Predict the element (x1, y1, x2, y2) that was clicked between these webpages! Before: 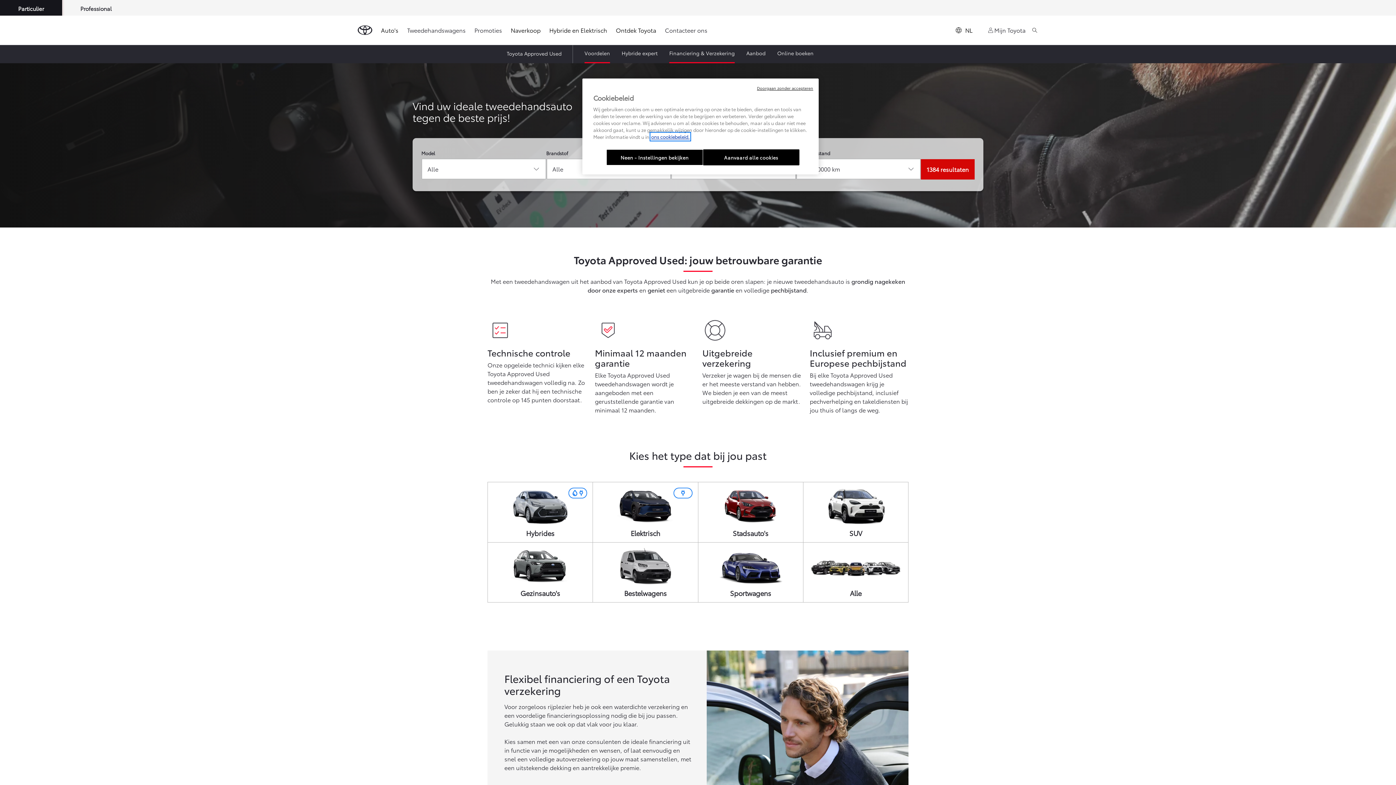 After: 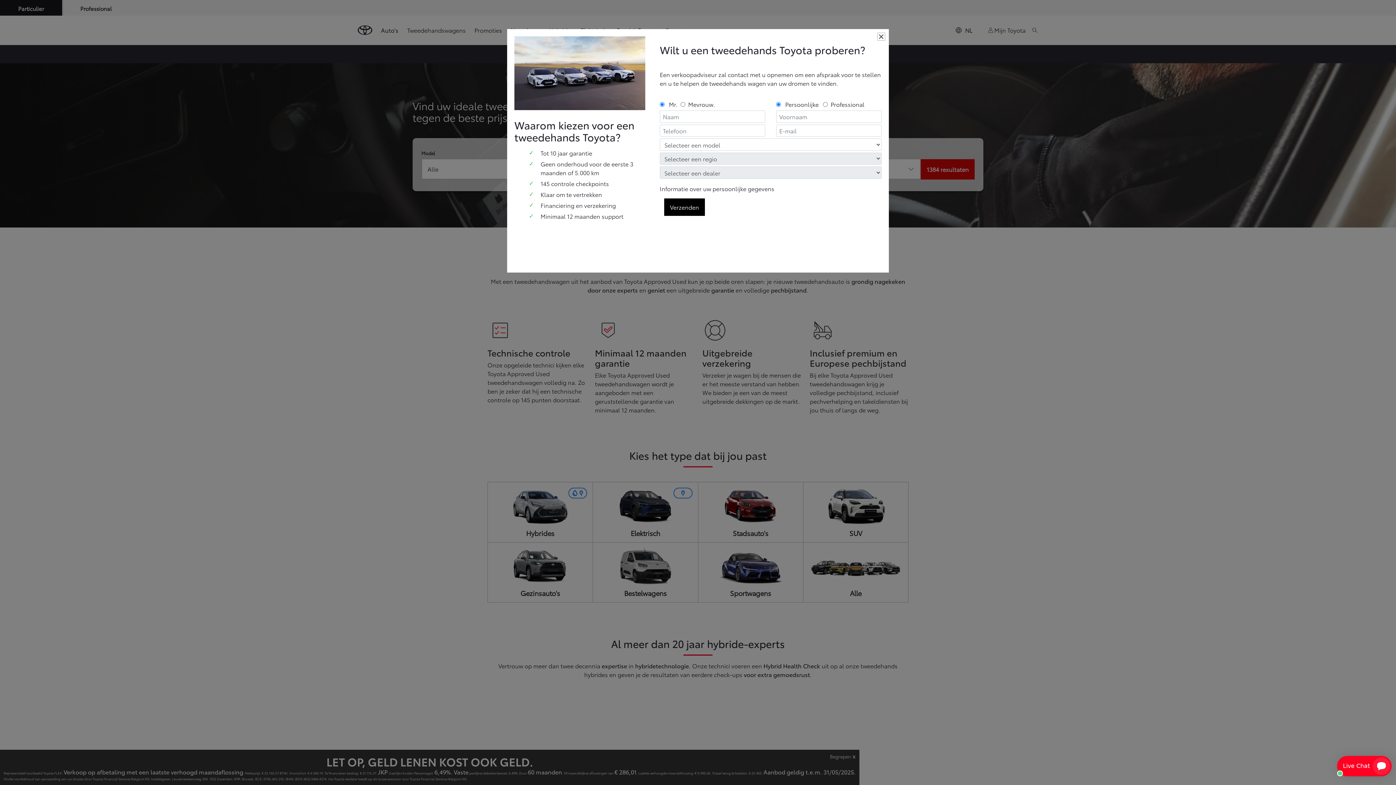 Action: bbox: (703, 149, 799, 165) label: Aanvaard alle cookies